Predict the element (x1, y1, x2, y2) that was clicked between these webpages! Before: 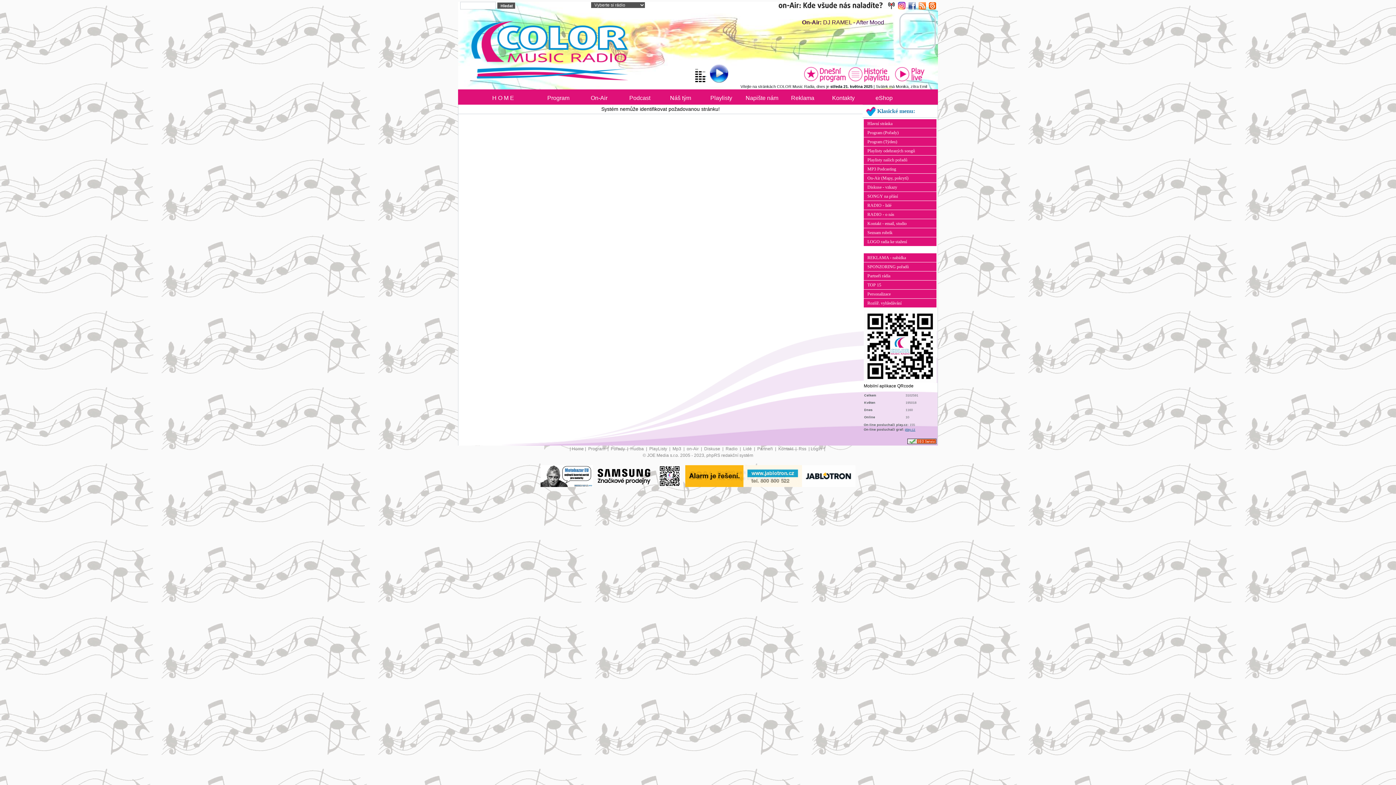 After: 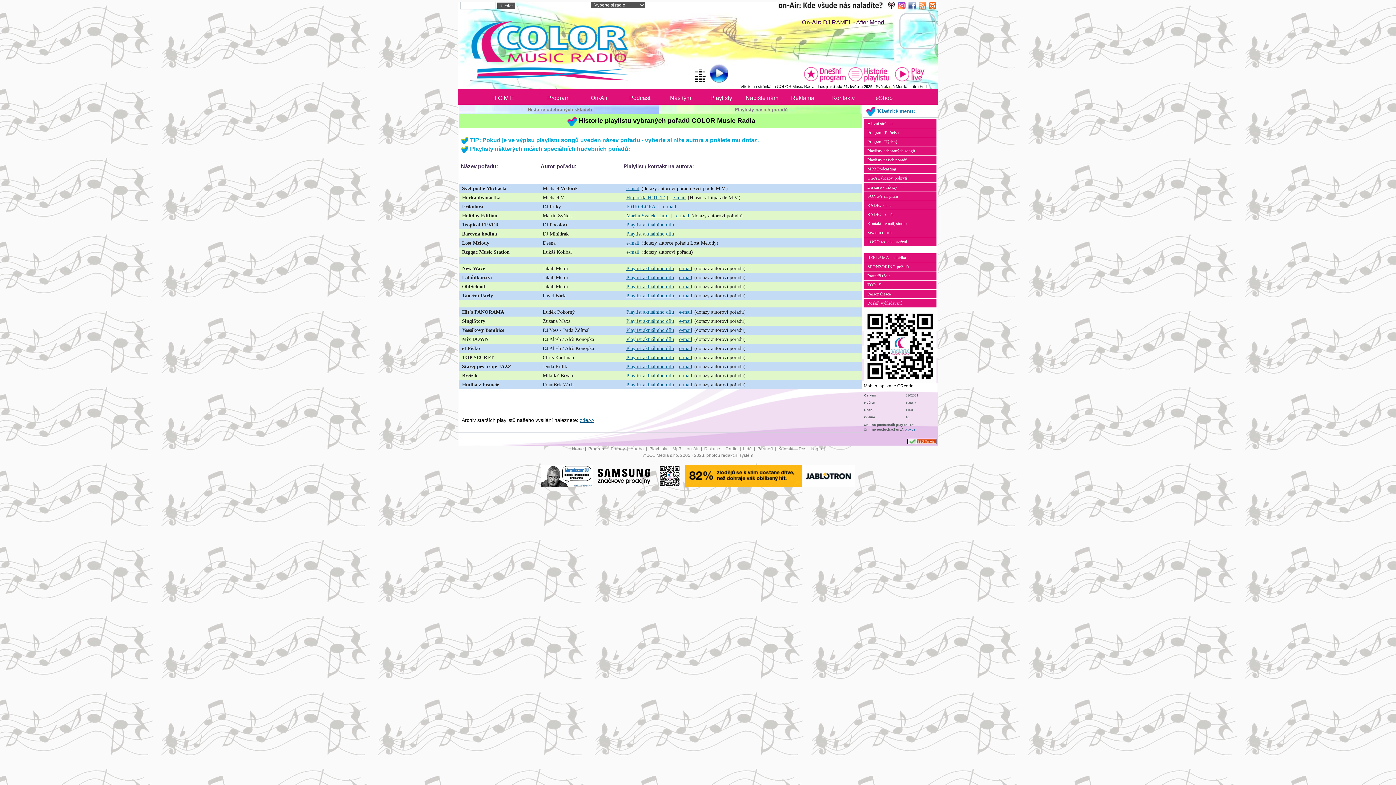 Action: label: Playlisty našich pořadů bbox: (864, 155, 936, 164)